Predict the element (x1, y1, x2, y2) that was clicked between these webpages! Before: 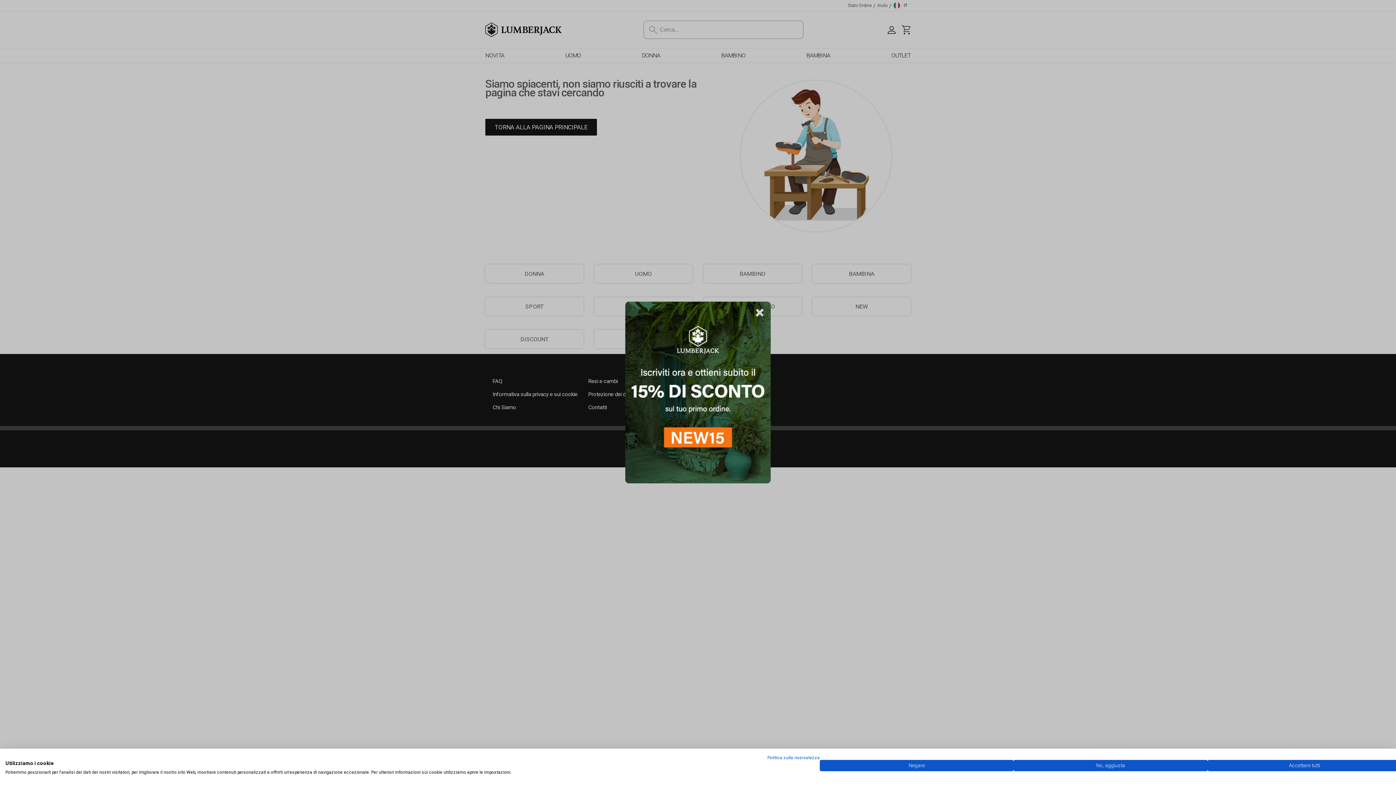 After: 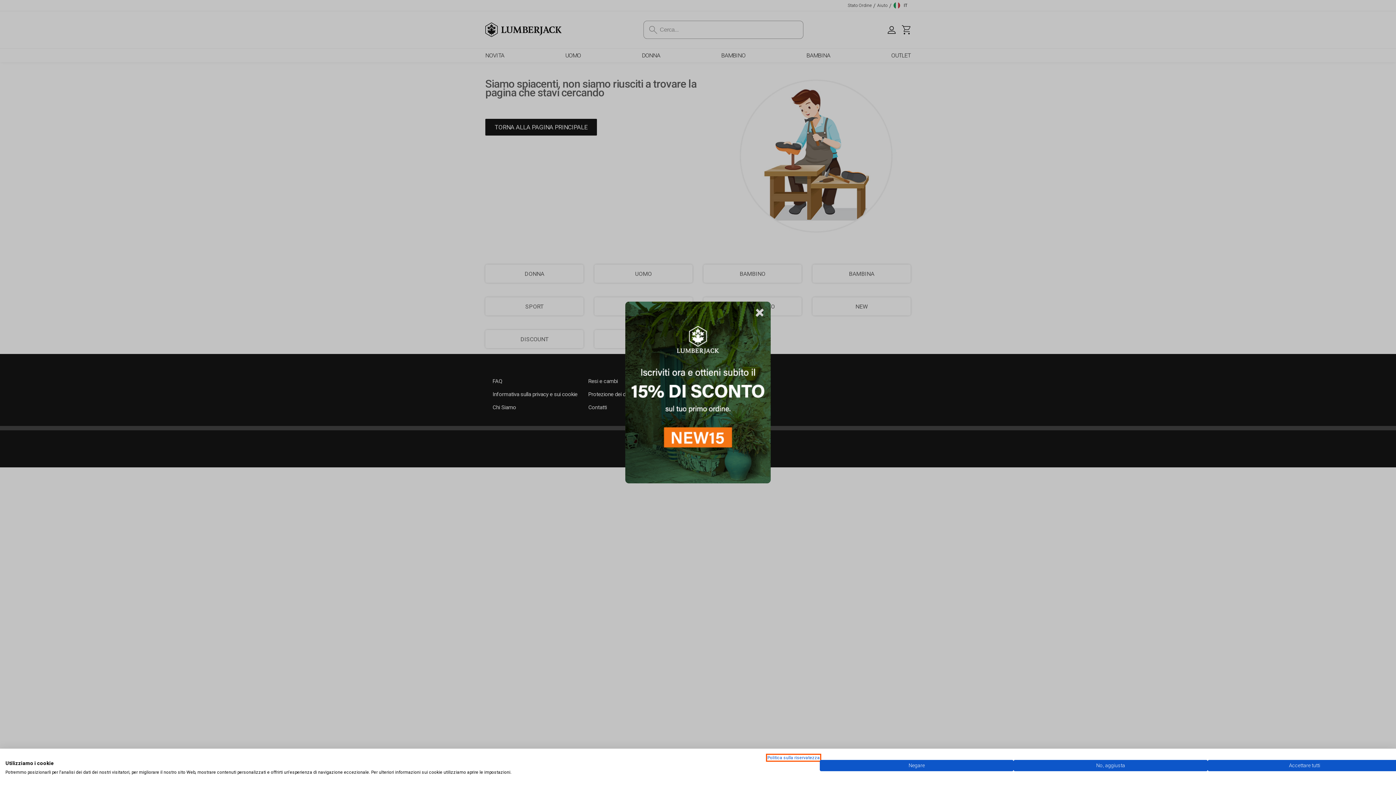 Action: bbox: (767, 755, 820, 760) label: Informativa sulla privacy. Link esterno. Si apre in una nuova scheda o finestra.